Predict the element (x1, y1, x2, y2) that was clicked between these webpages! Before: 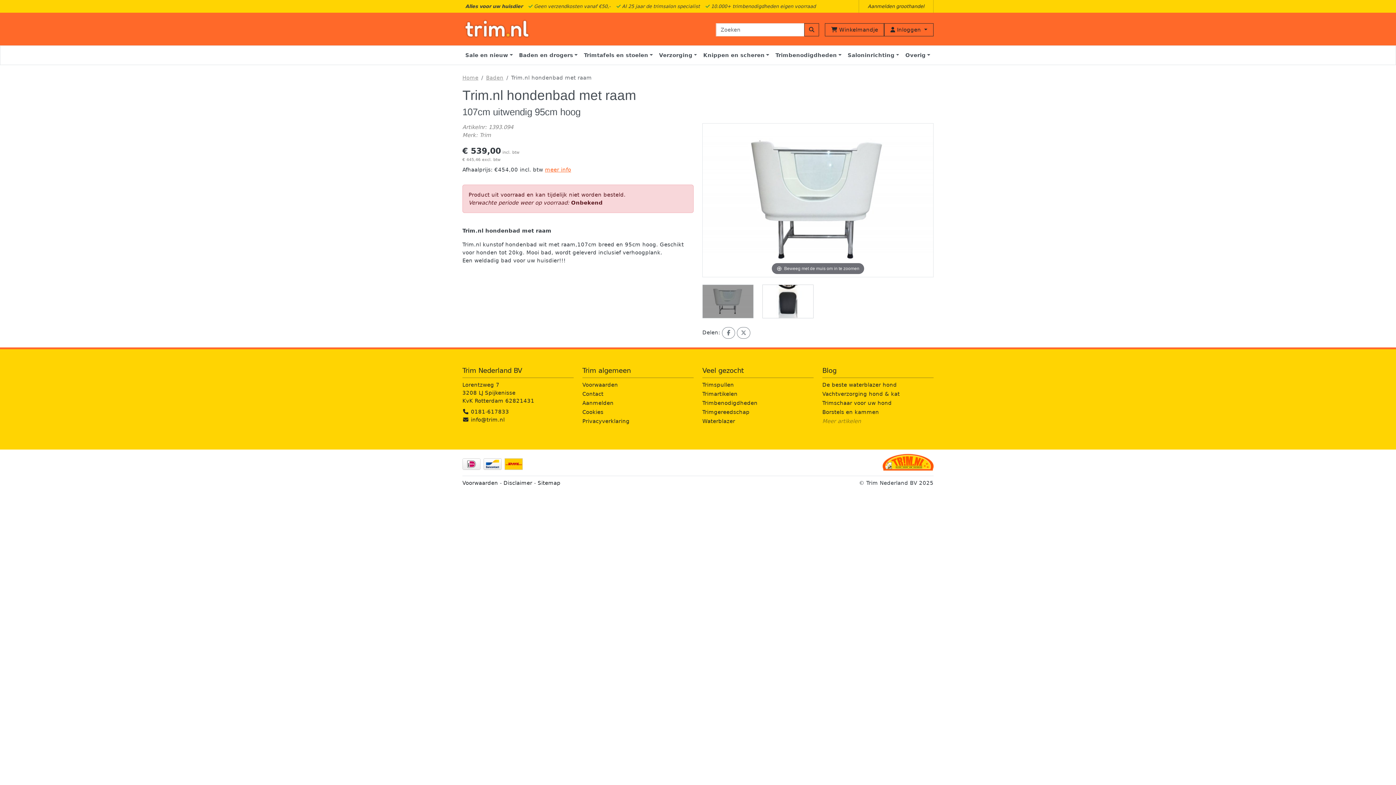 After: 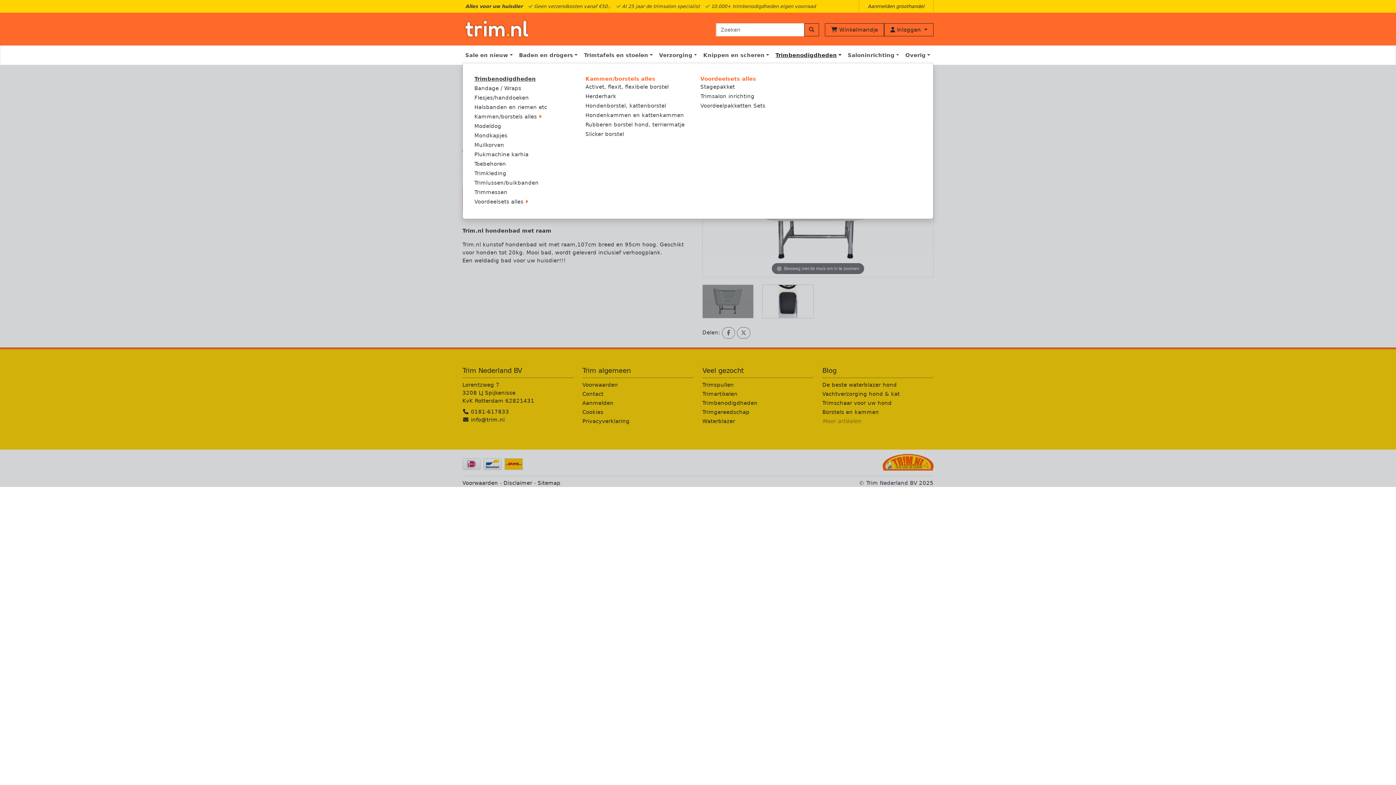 Action: label: Trimbenodigdheden bbox: (772, 45, 845, 64)